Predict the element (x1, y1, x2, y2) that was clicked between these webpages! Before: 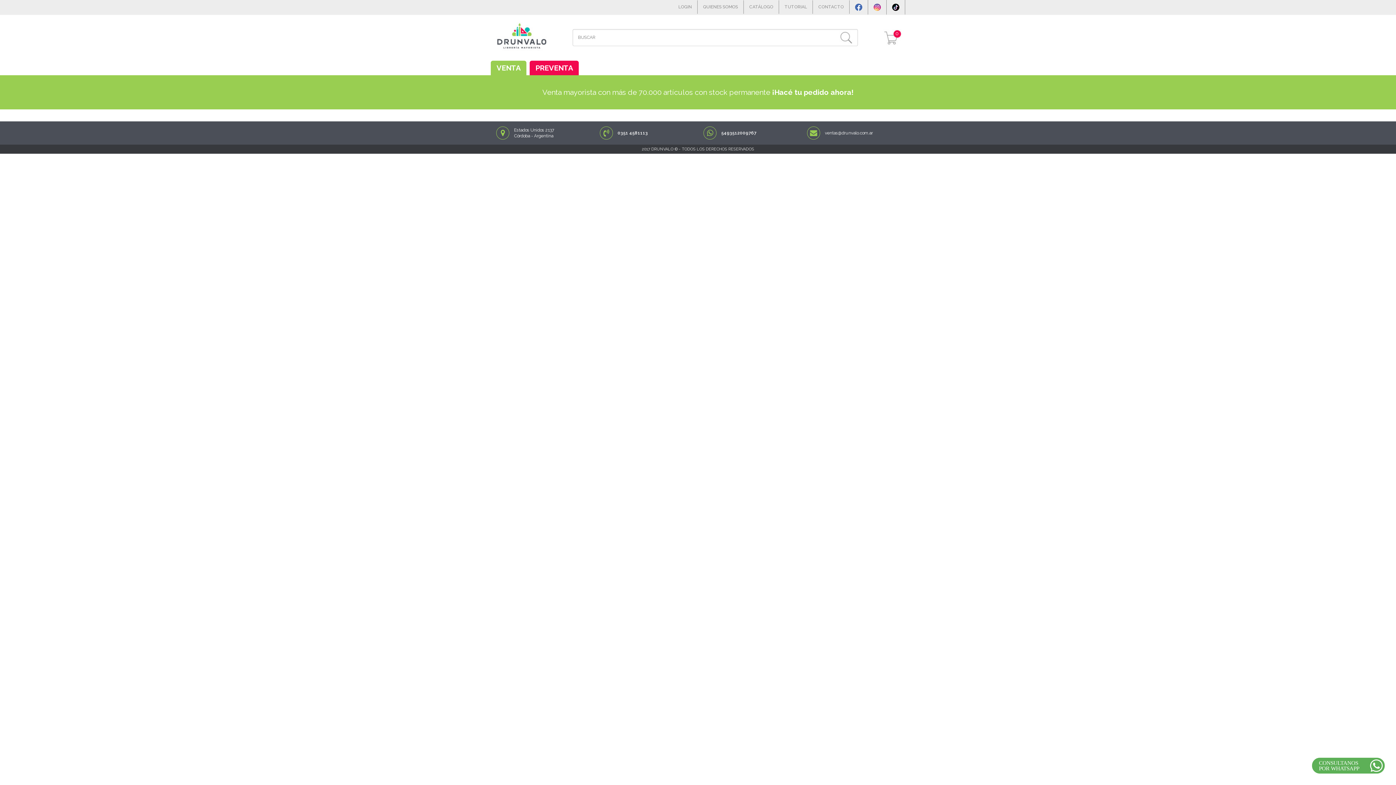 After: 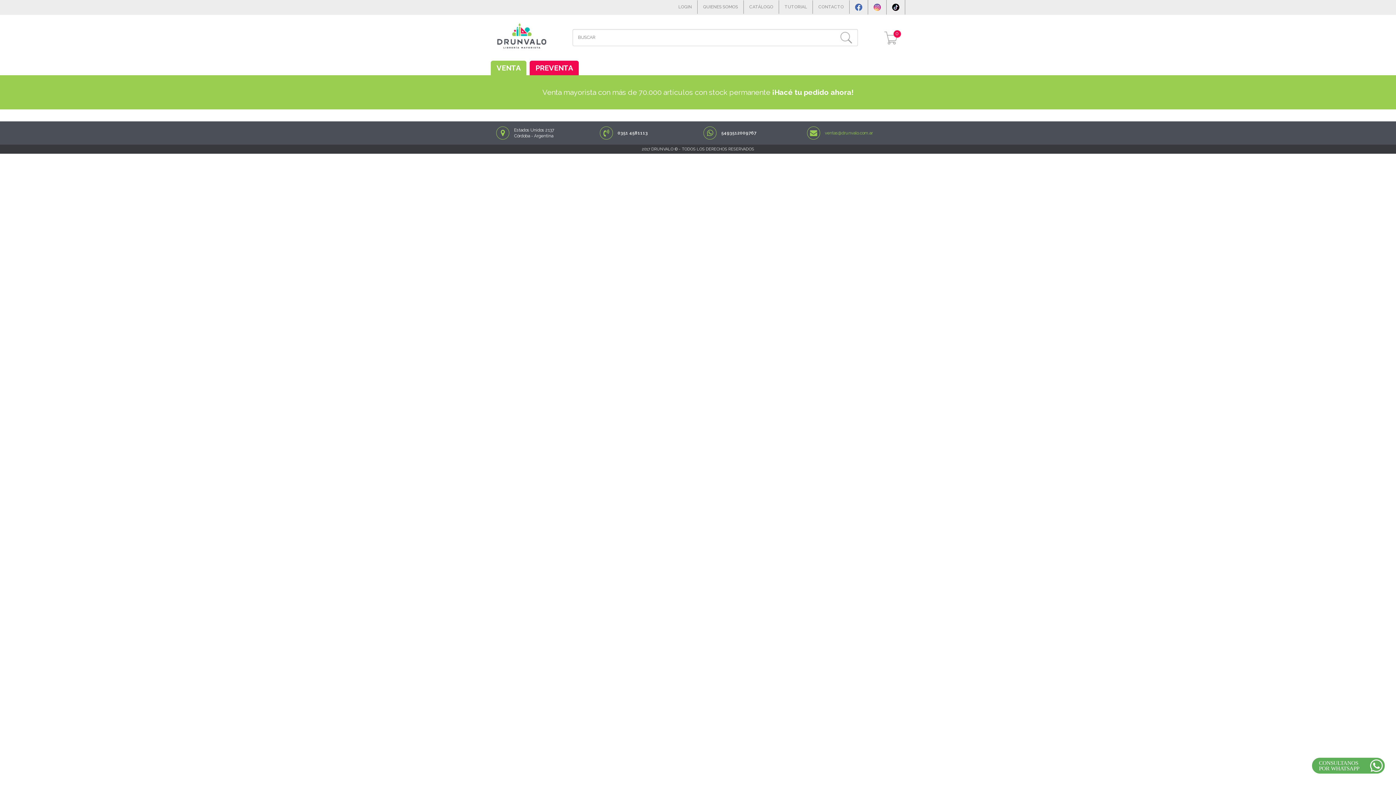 Action: bbox: (825, 130, 873, 135) label: ventas@drunvalo.com.ar